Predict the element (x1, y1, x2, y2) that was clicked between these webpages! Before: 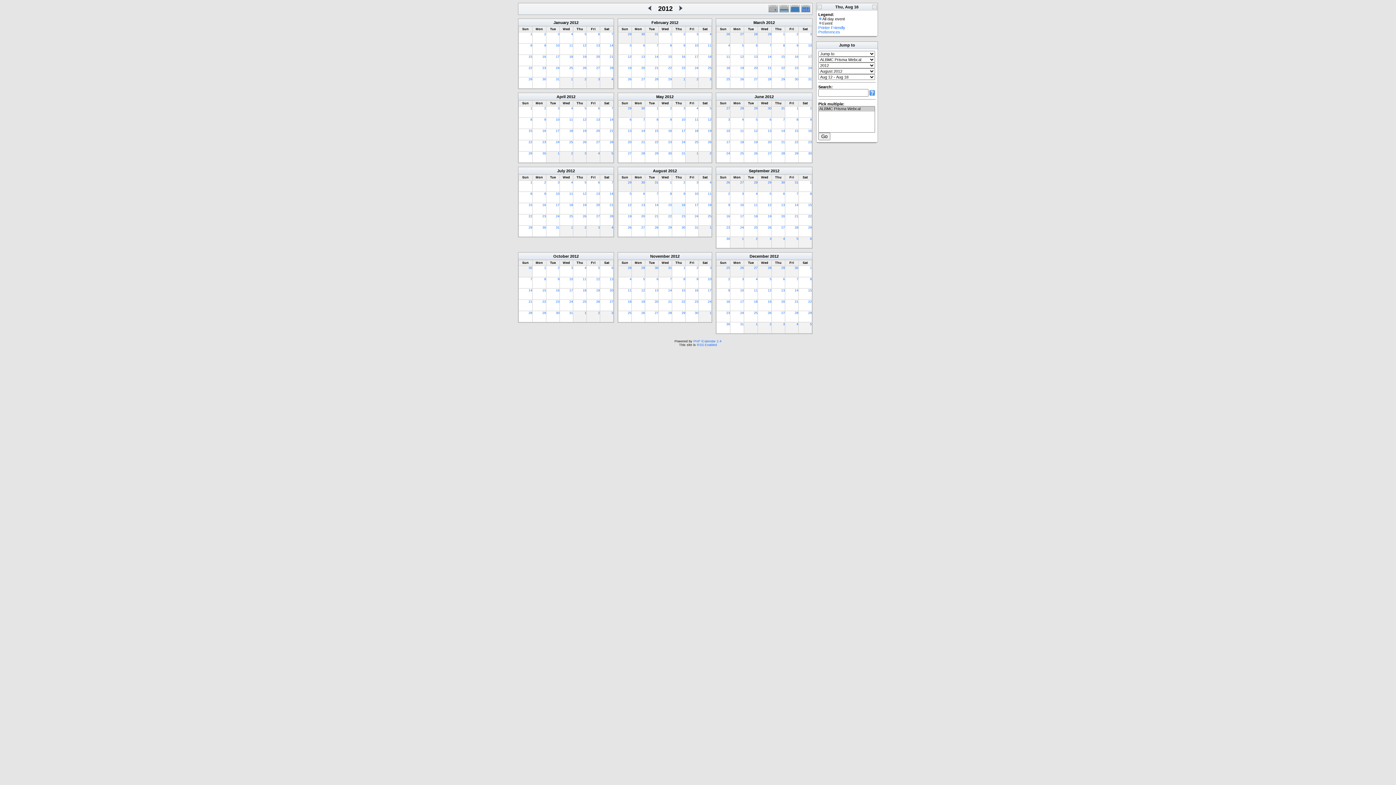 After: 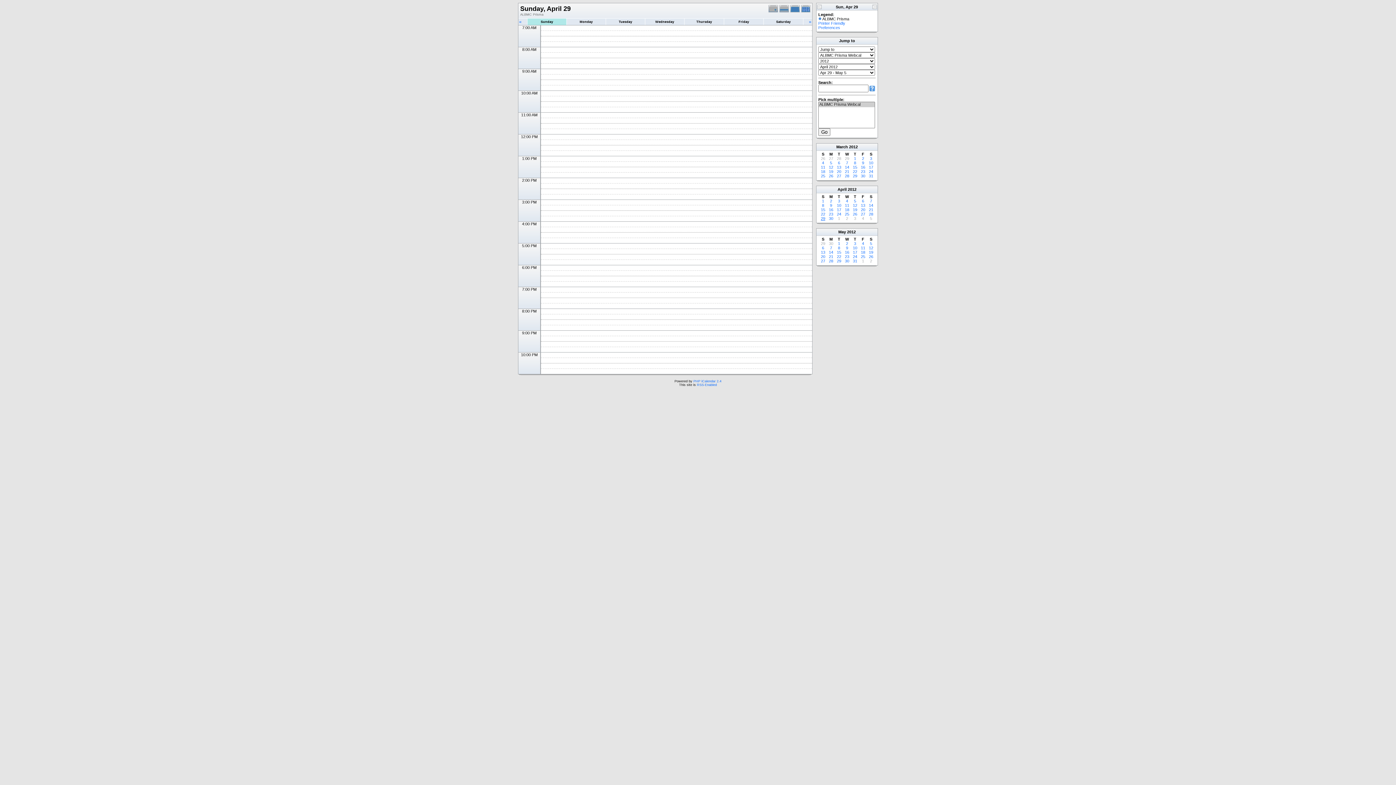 Action: bbox: (628, 106, 631, 110) label: 29